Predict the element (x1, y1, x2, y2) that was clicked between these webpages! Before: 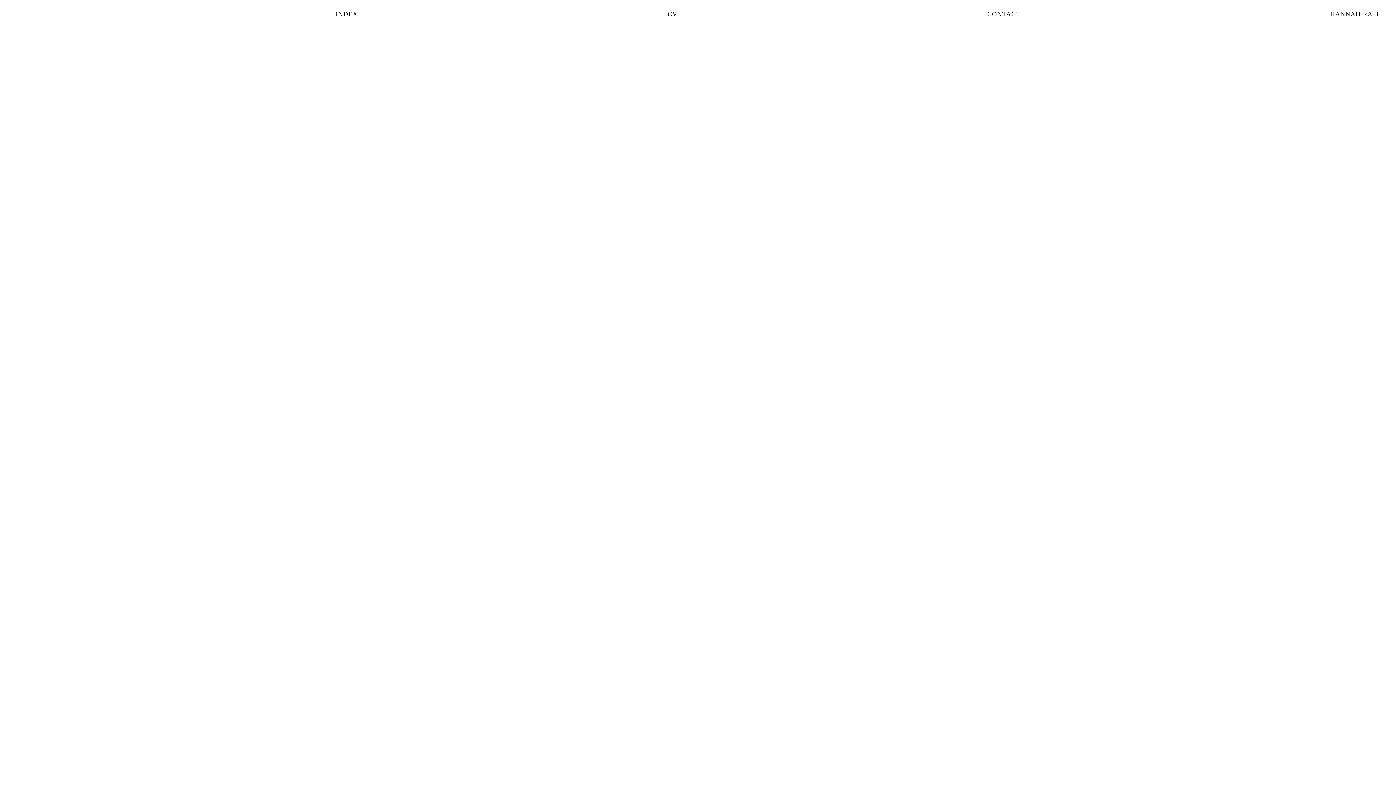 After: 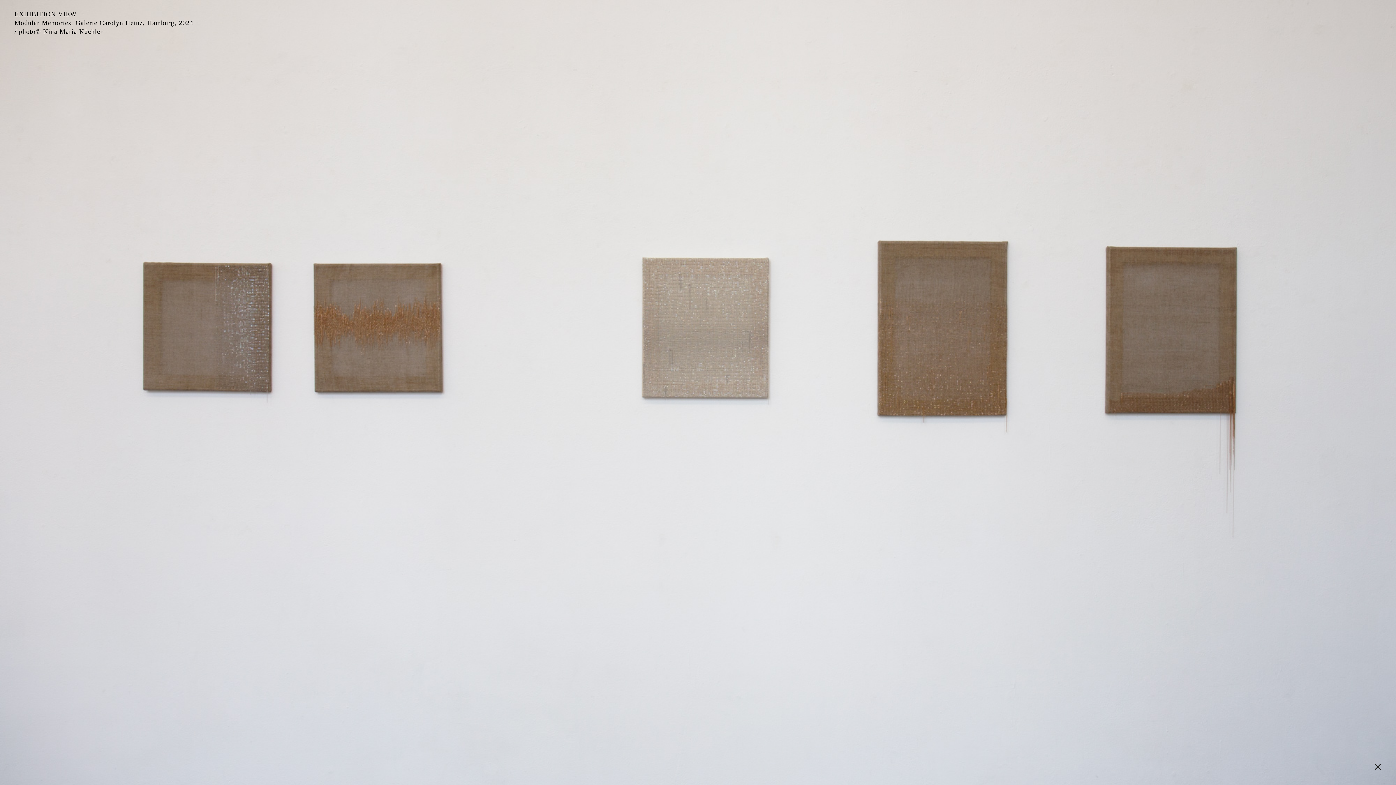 Action: bbox: (352, 240, 698, 341)